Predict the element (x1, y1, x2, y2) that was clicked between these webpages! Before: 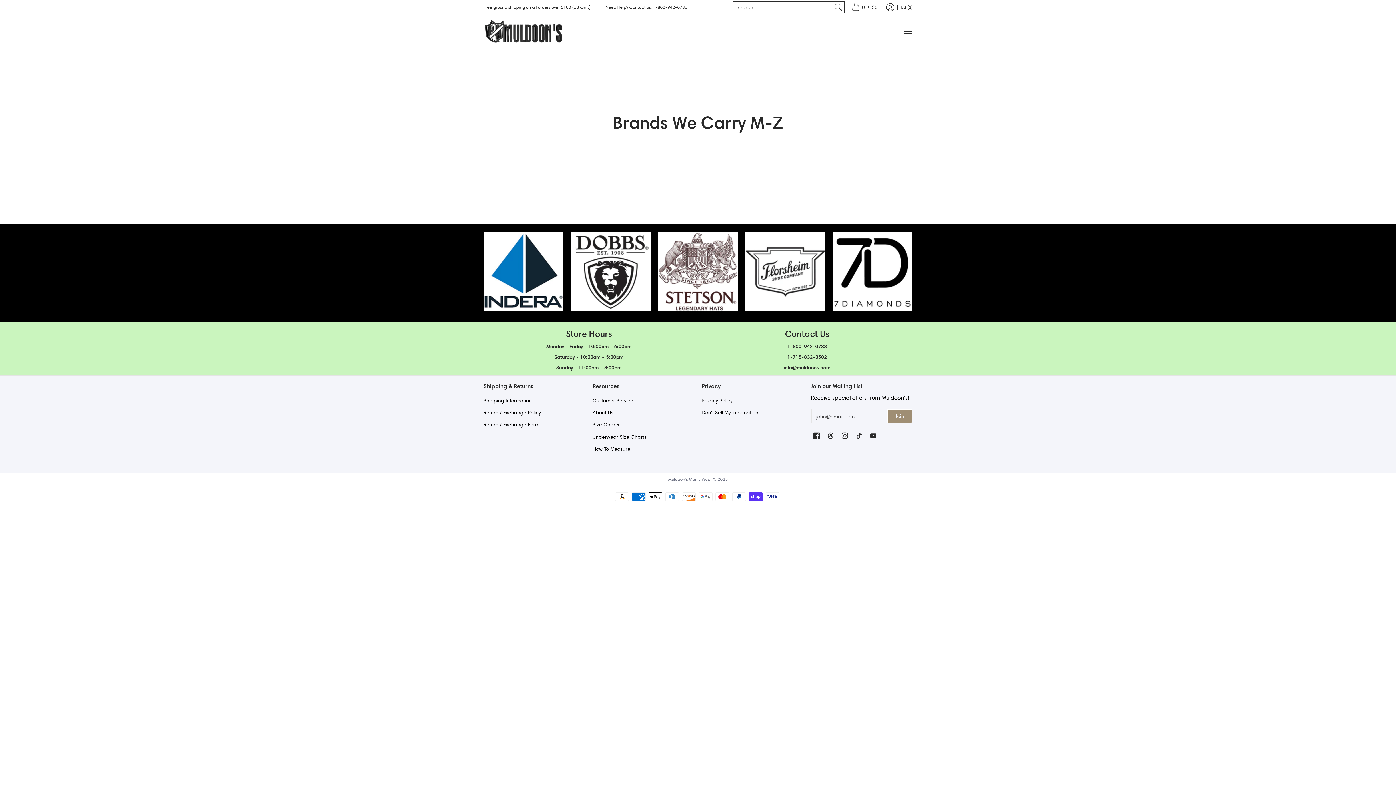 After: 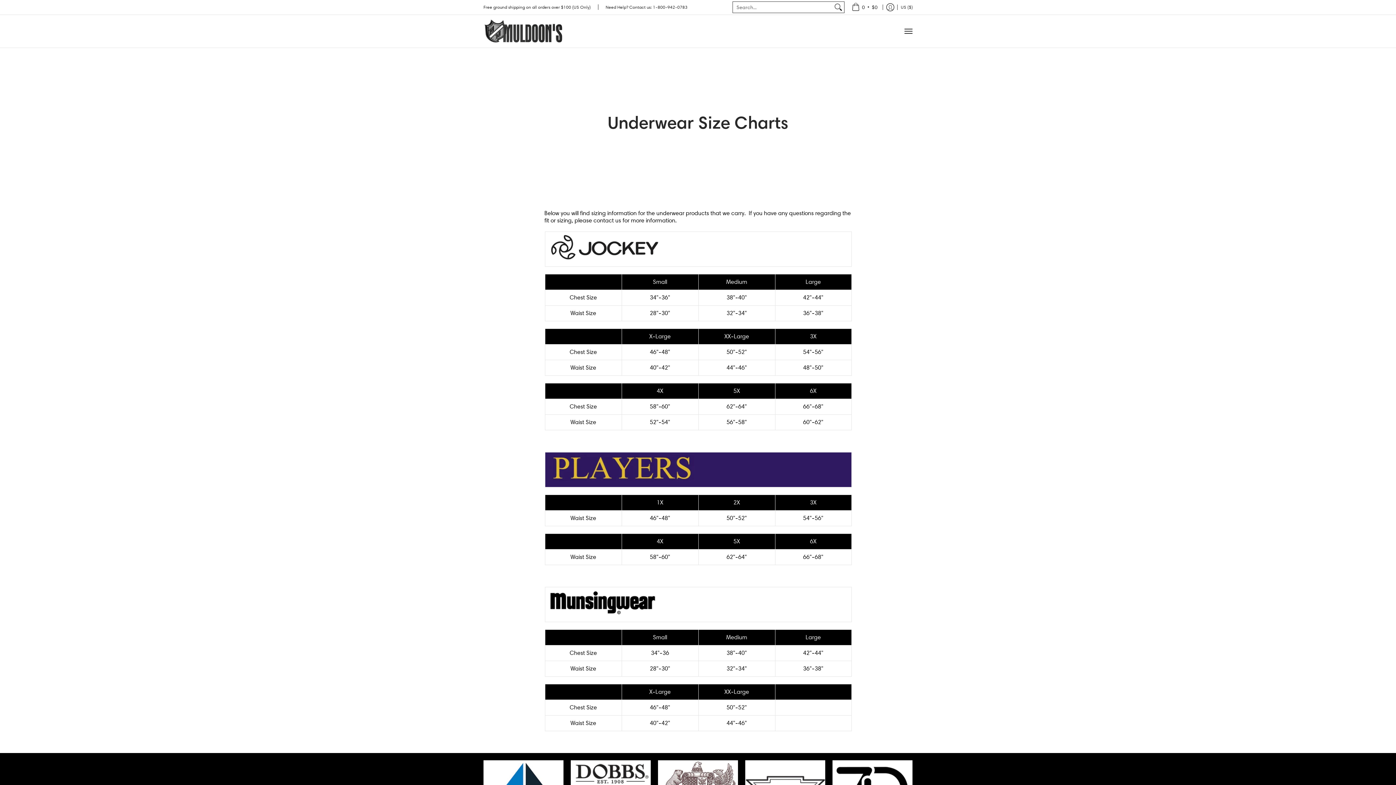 Action: label: Underwear Size Charts bbox: (592, 430, 694, 443)